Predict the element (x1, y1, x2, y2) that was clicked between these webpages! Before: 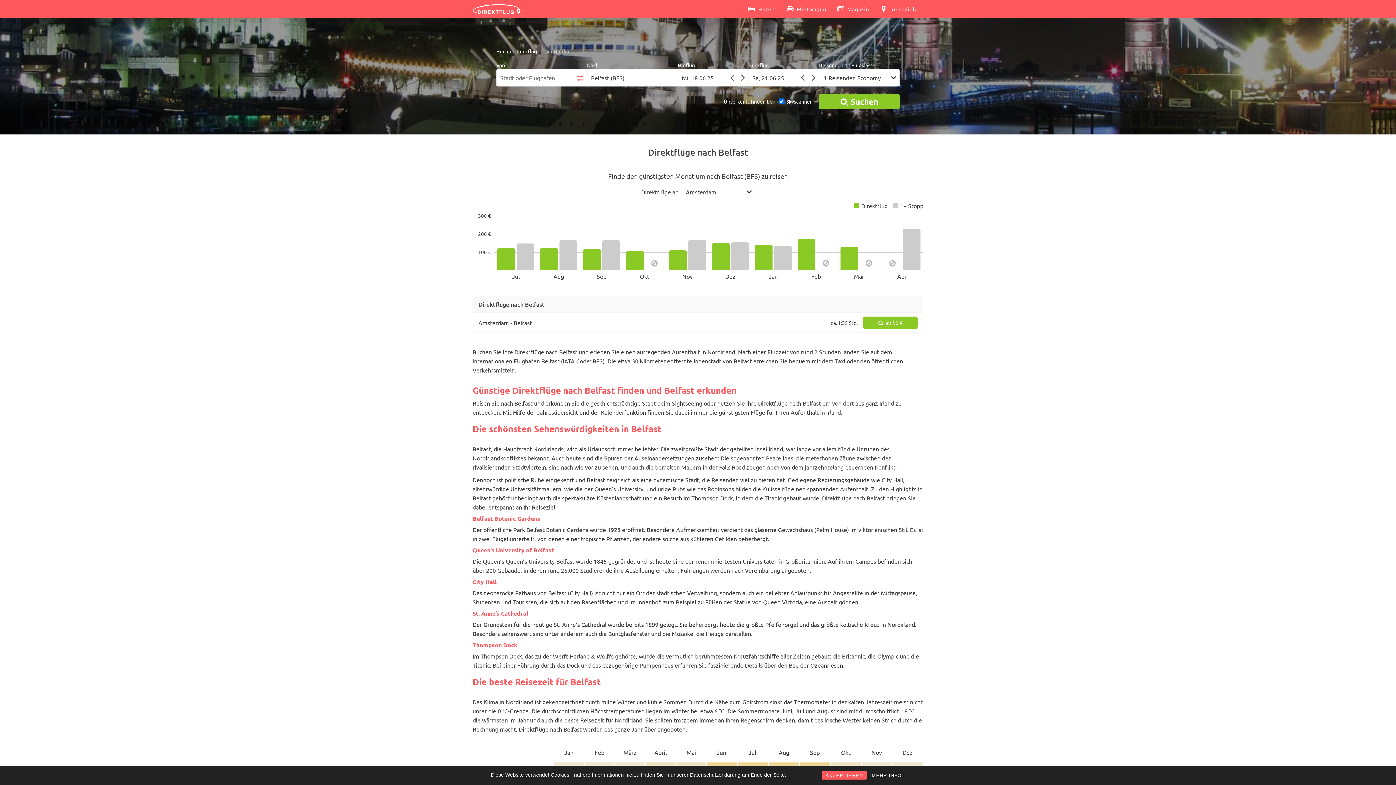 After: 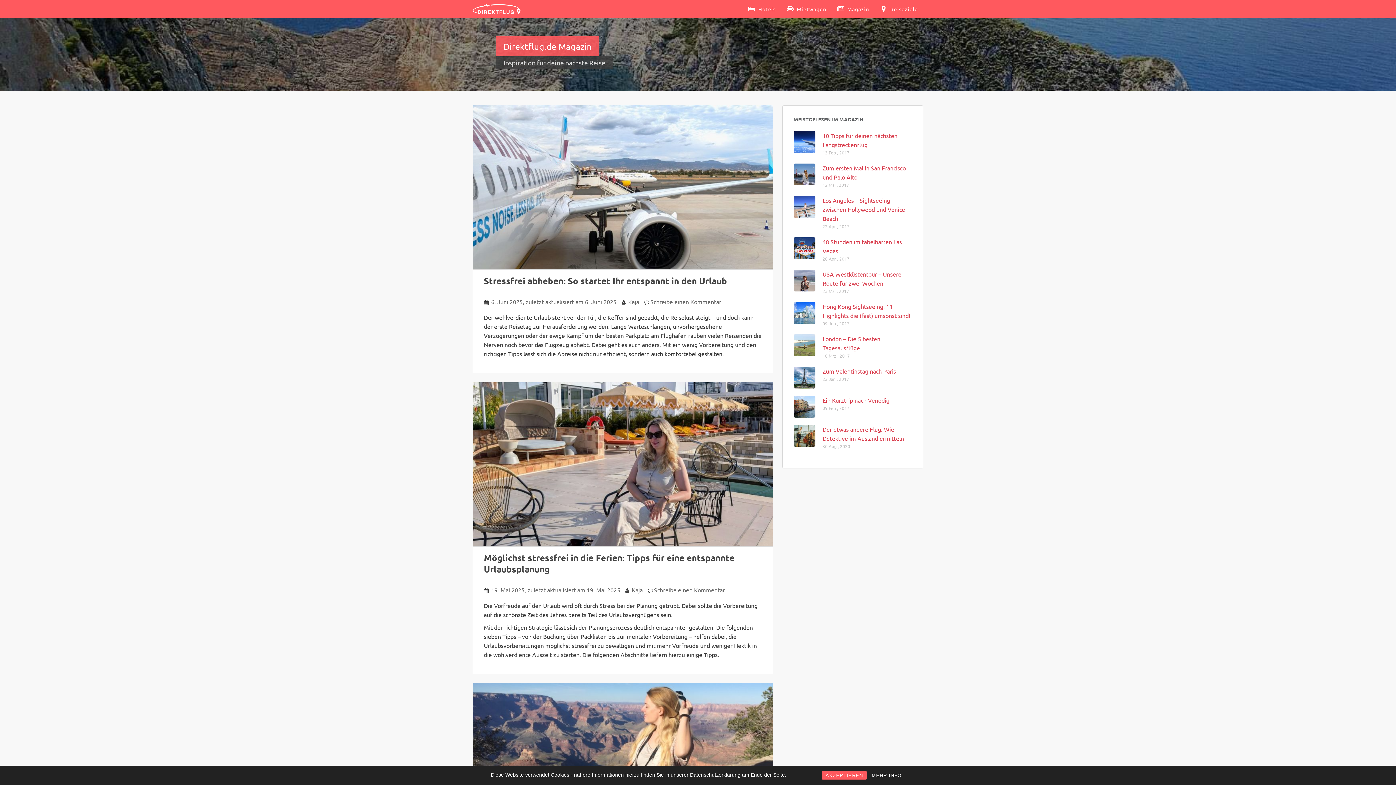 Action: bbox: (832, 0, 874, 18) label:  Magazin